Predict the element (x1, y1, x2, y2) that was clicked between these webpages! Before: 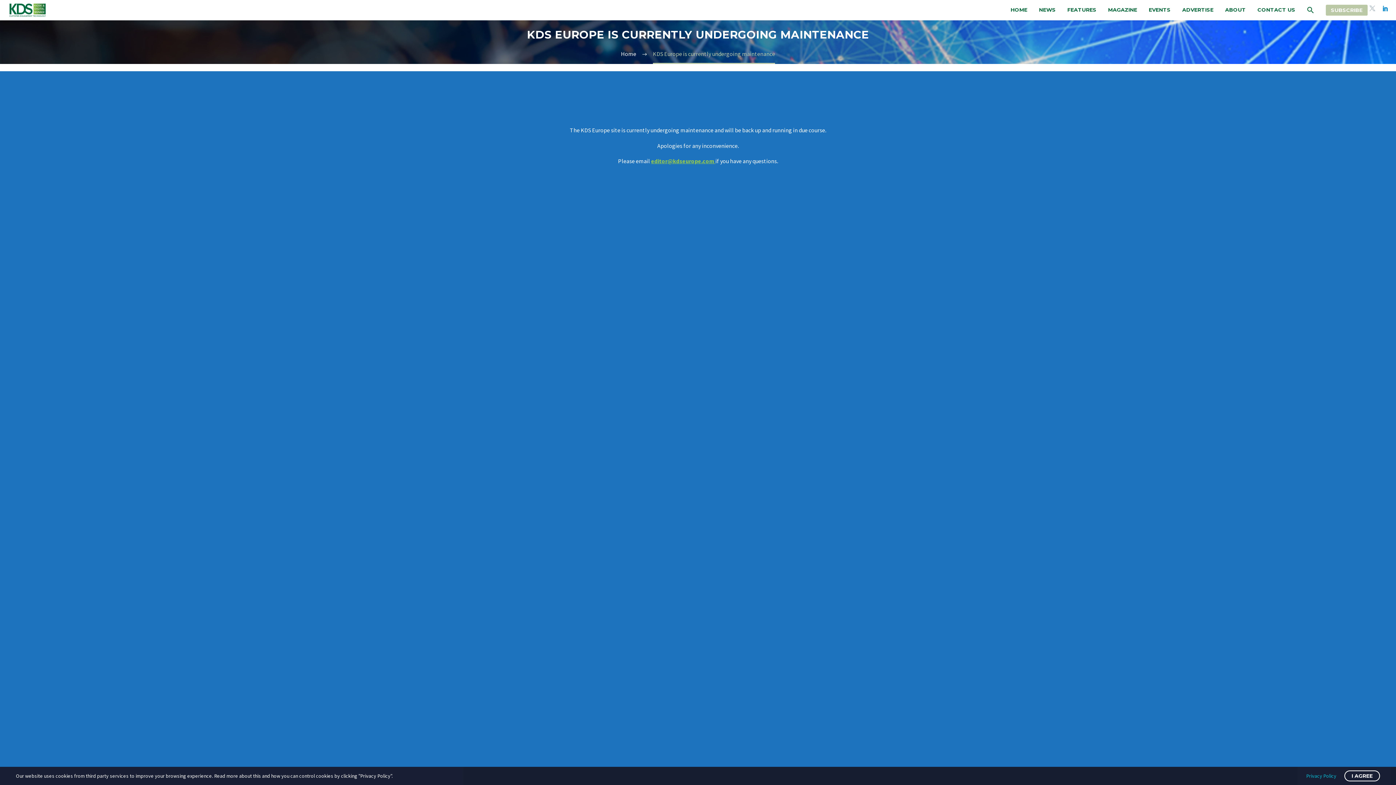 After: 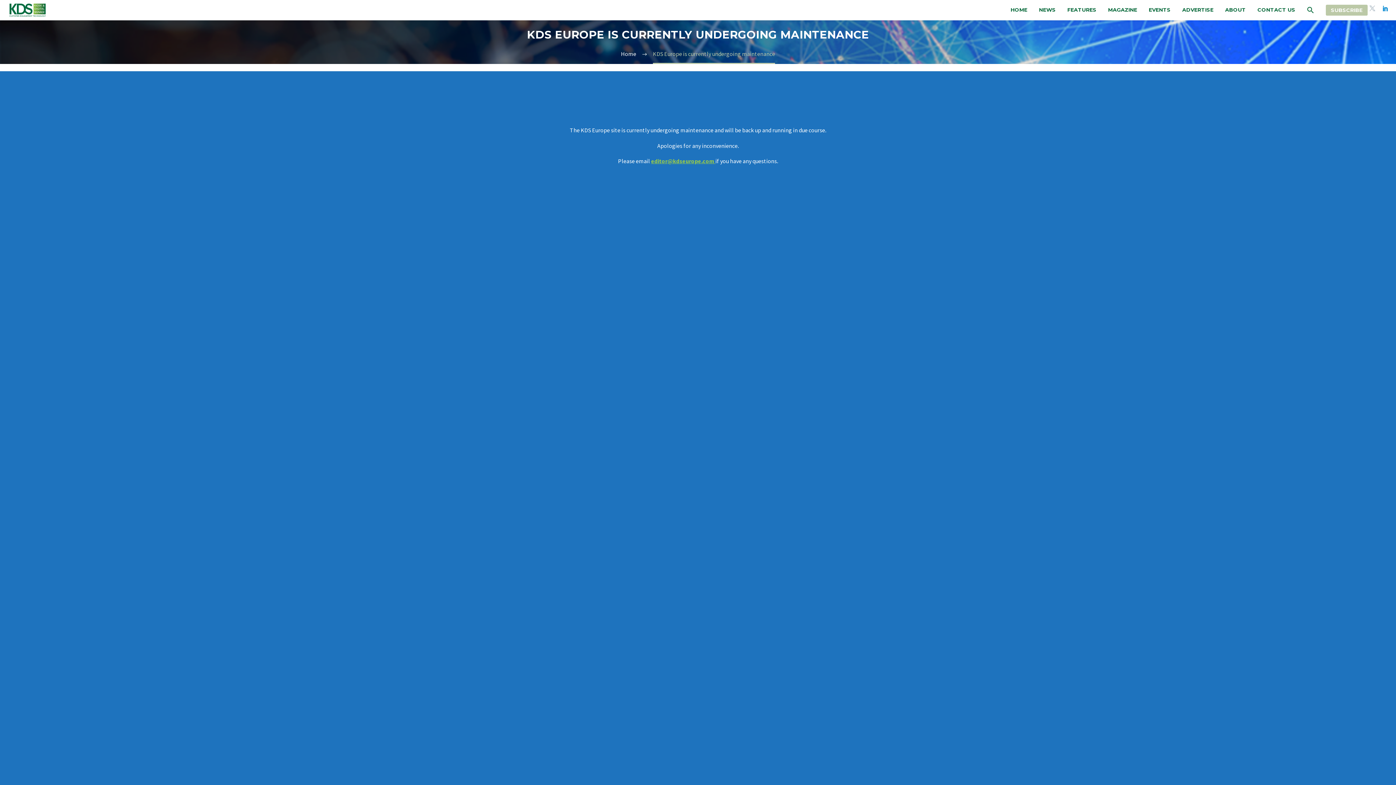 Action: bbox: (1344, 770, 1380, 781) label: I AGREE